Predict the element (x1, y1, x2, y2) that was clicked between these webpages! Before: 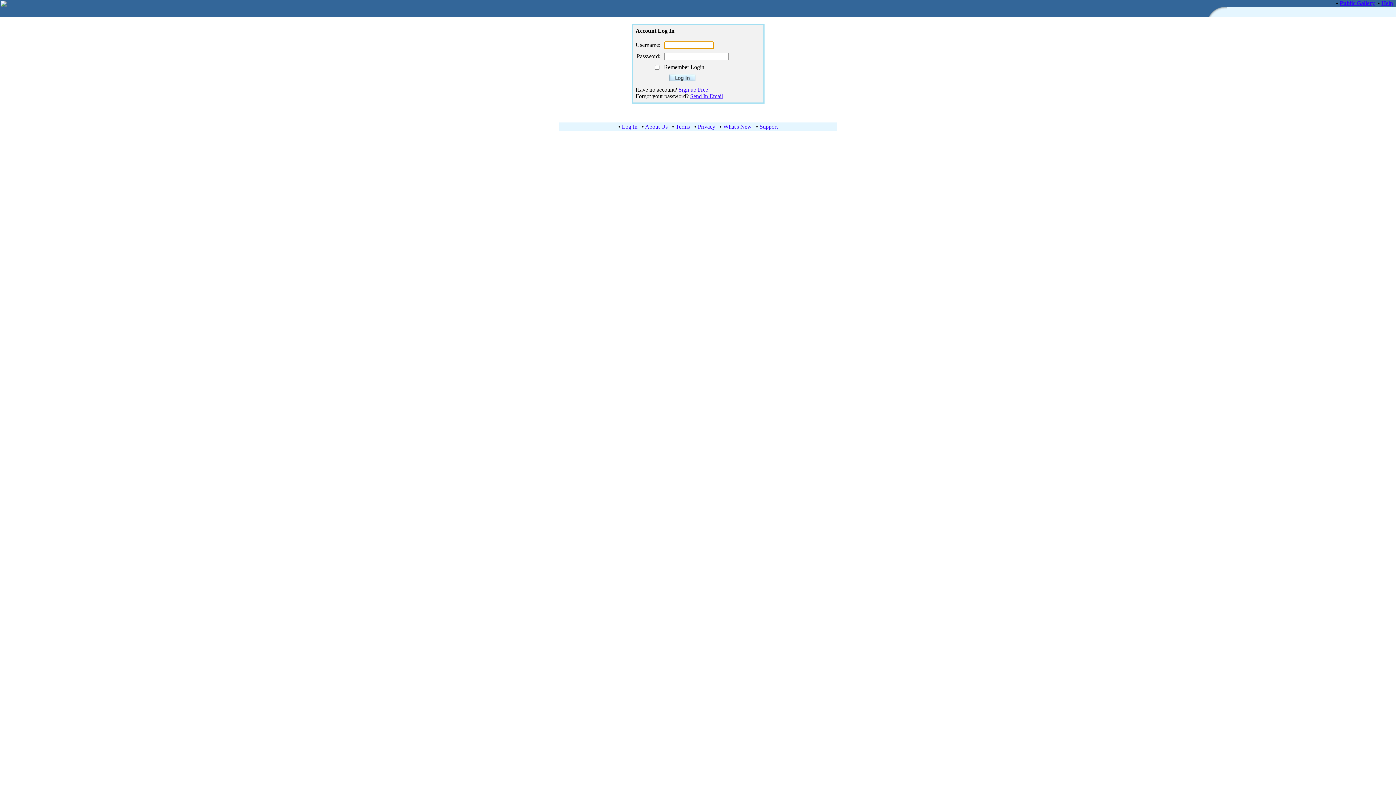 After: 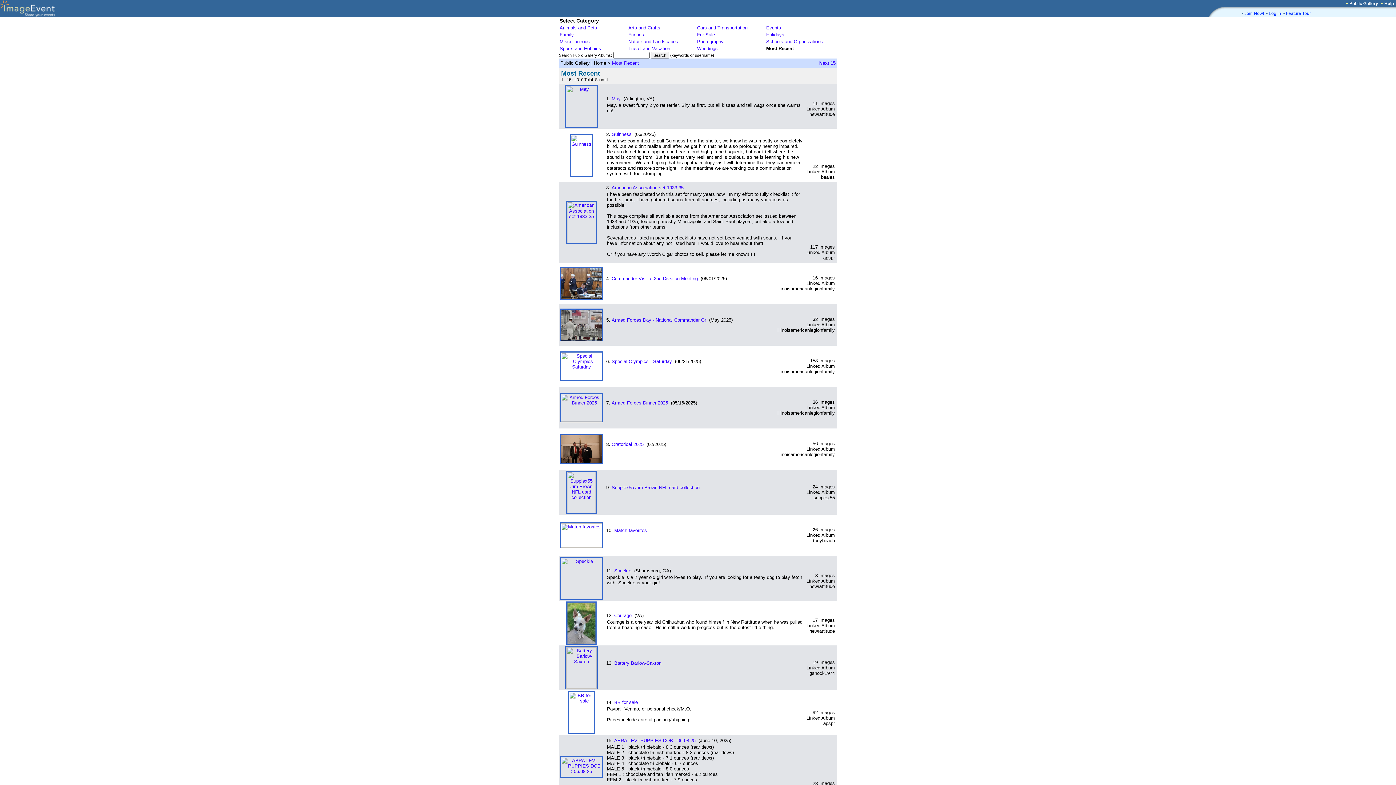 Action: bbox: (1340, 0, 1375, 6) label: Public Gallery